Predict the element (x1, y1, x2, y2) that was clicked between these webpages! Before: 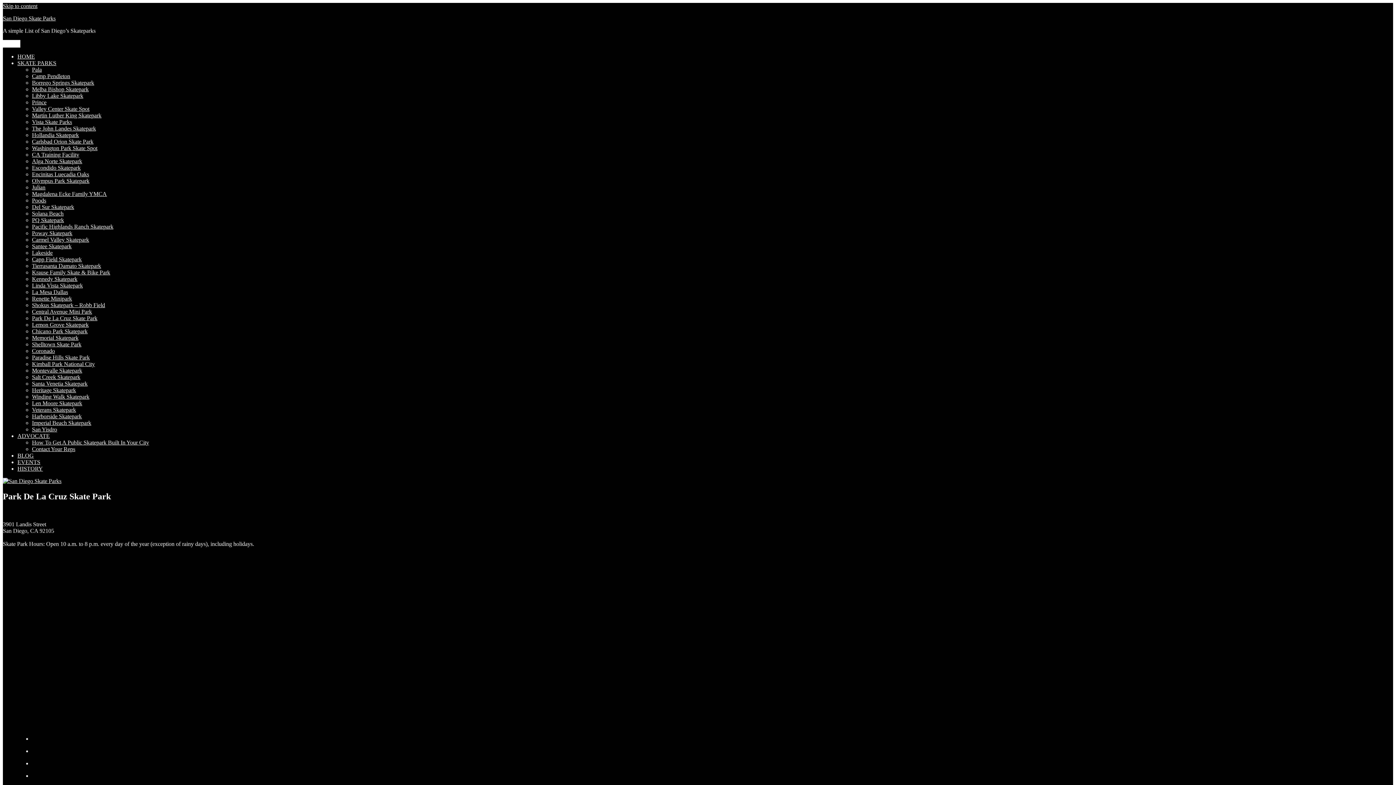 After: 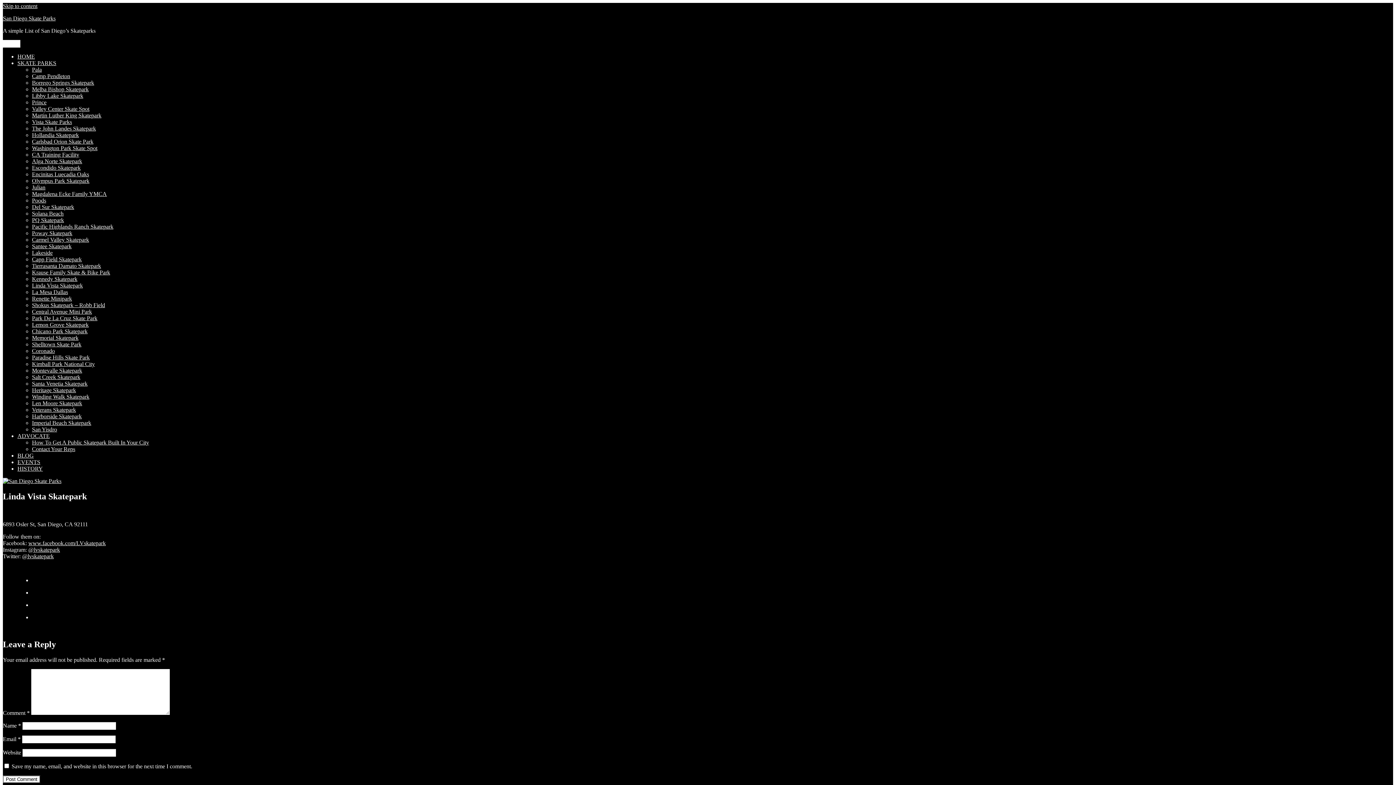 Action: label: Linda Vista Skatepark bbox: (32, 282, 82, 288)